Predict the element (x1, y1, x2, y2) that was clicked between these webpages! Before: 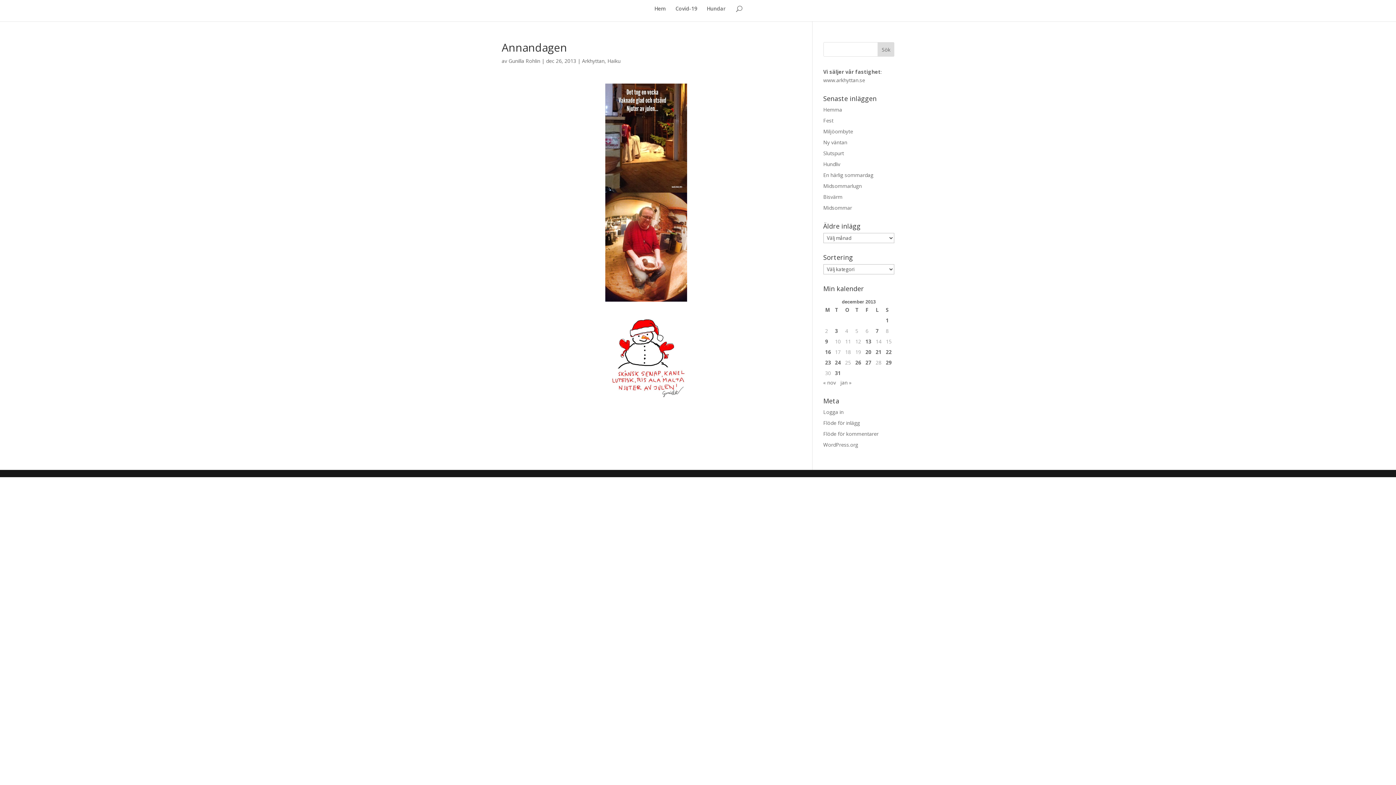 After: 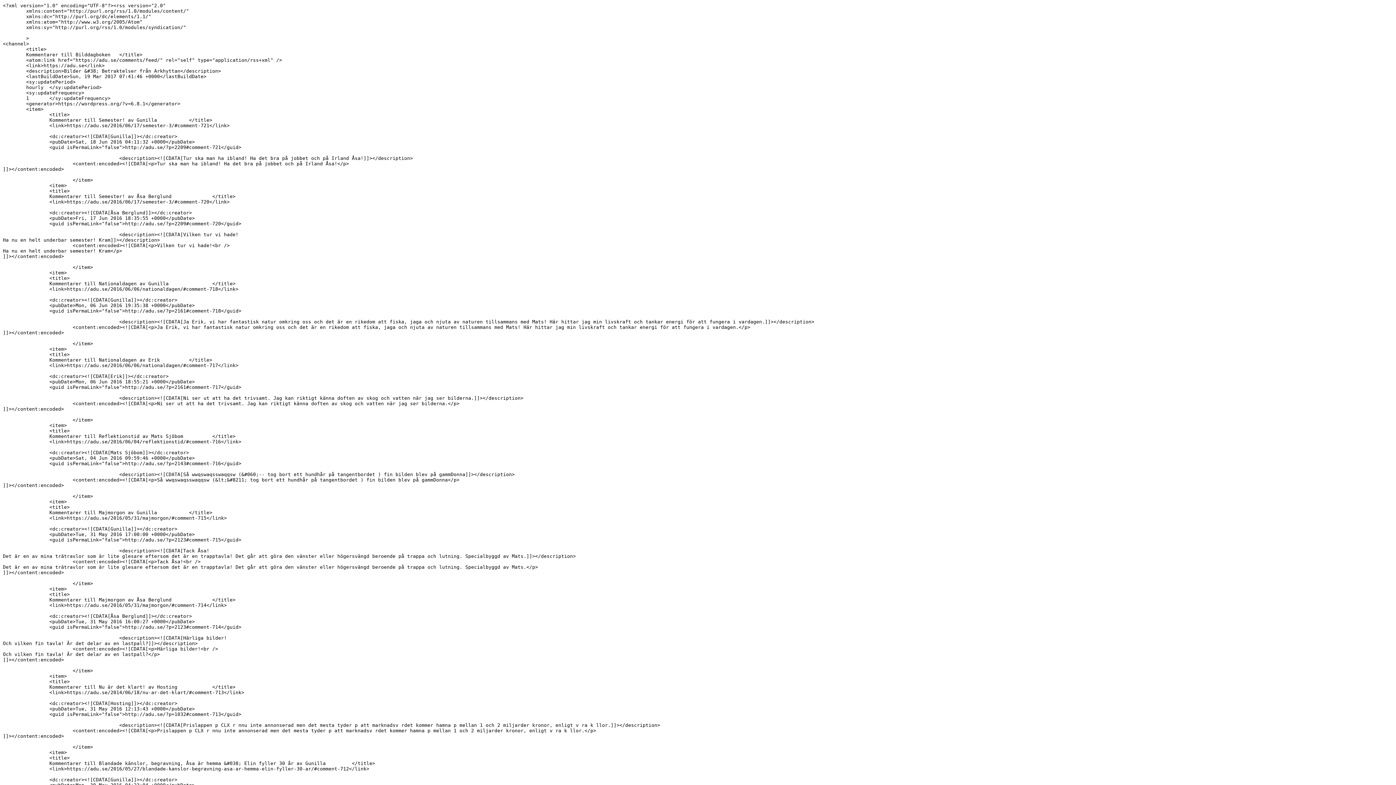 Action: label: Flöde för kommentarer bbox: (823, 430, 878, 437)